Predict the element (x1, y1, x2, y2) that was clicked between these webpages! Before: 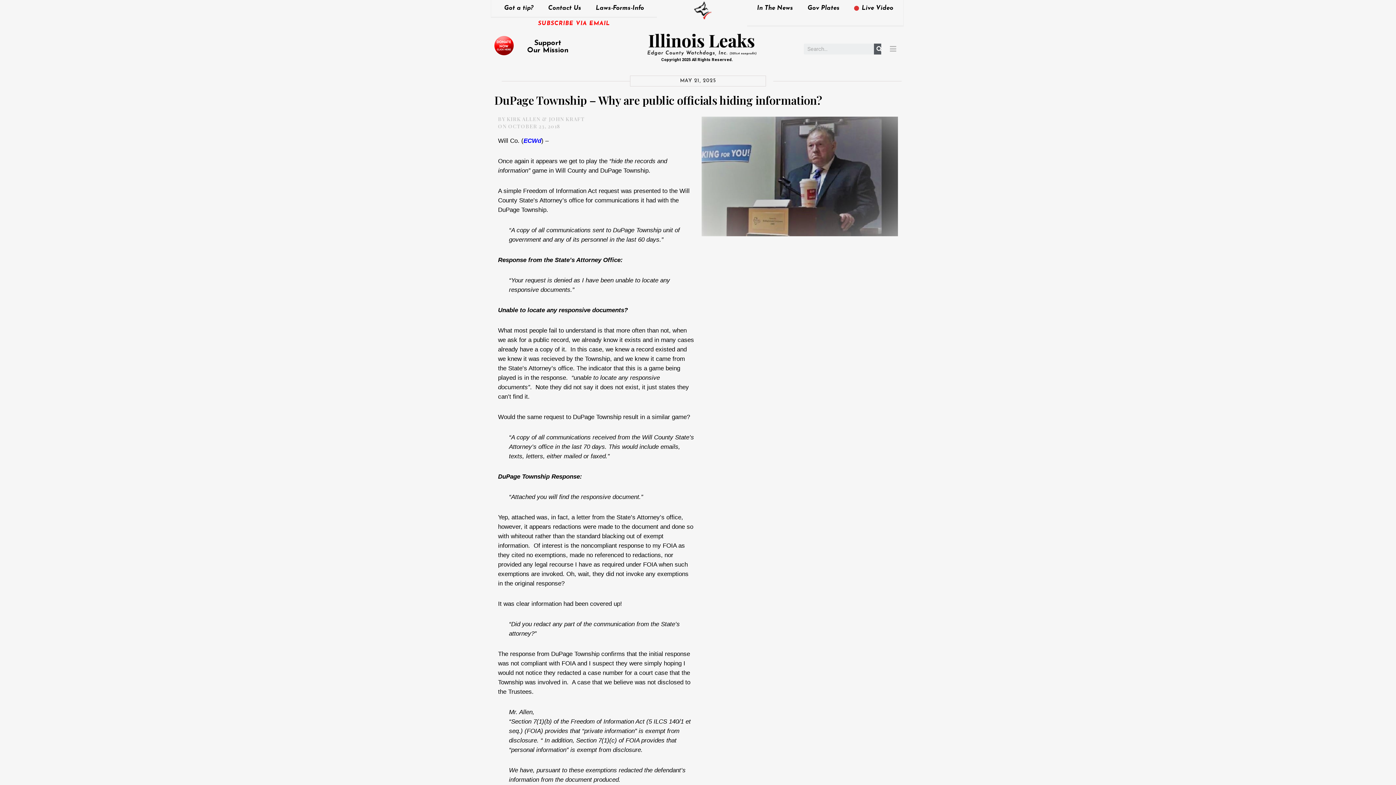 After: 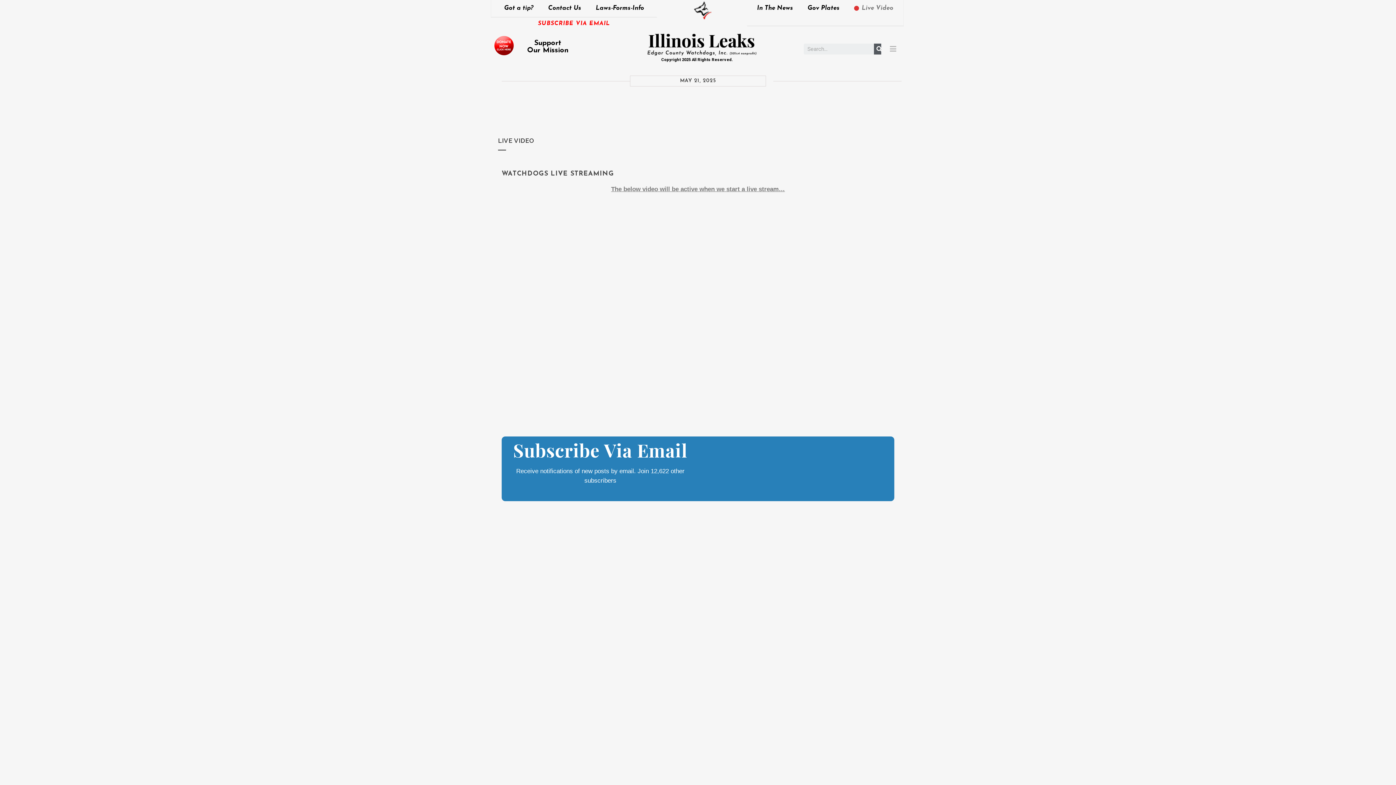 Action: bbox: (847, 0, 900, 16) label: Live Video